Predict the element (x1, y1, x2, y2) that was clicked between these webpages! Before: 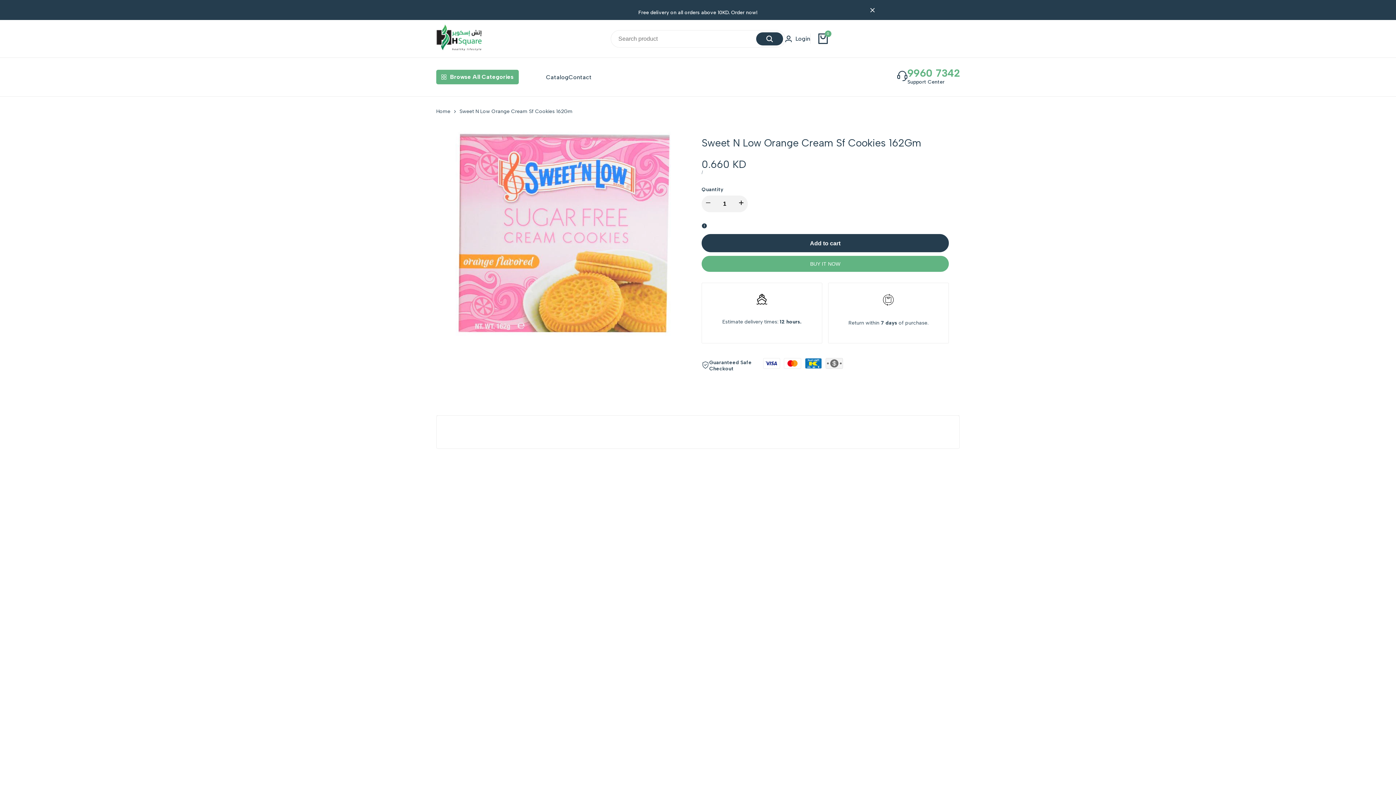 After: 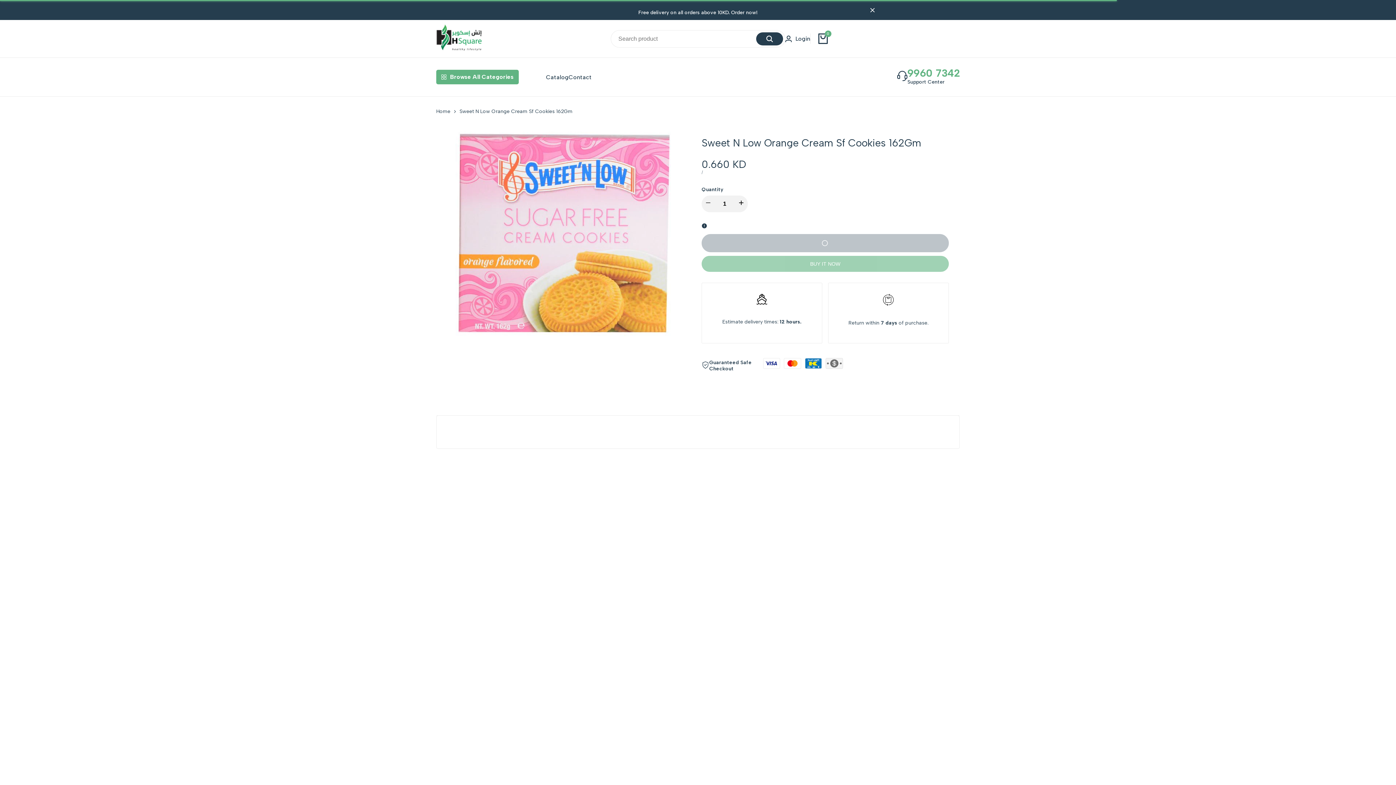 Action: bbox: (701, 234, 949, 252) label: Add to cart